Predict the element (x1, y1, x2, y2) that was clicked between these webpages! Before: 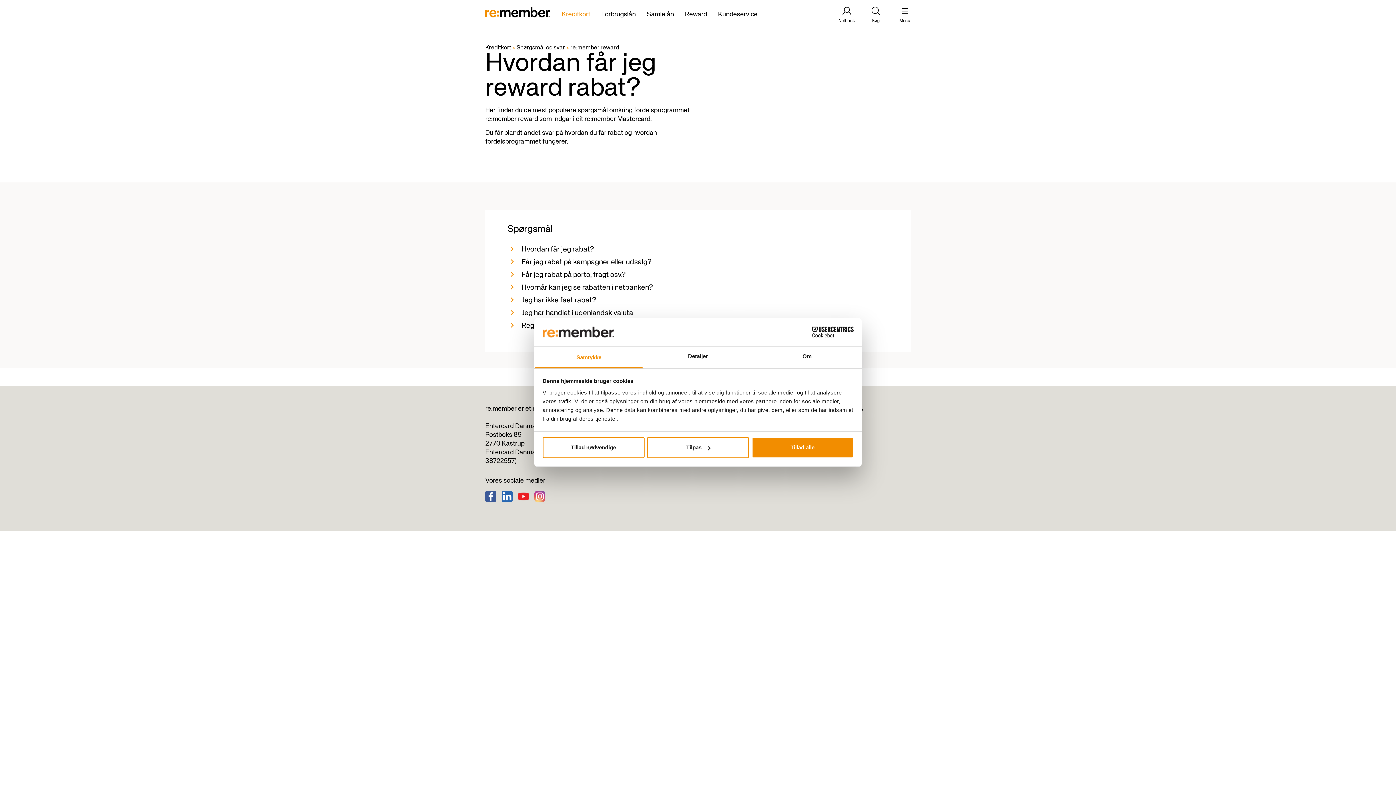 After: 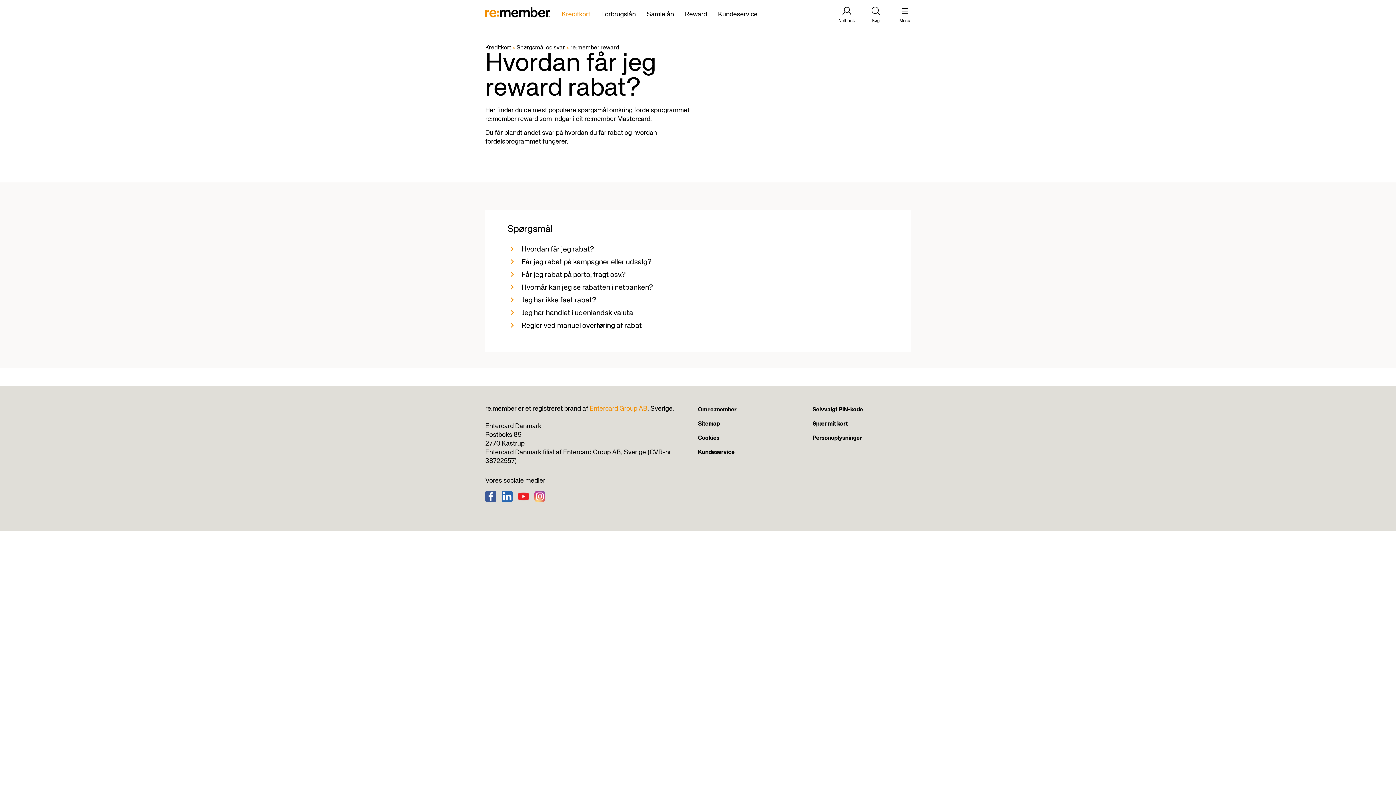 Action: bbox: (542, 437, 644, 458) label: Tillad nødvendige